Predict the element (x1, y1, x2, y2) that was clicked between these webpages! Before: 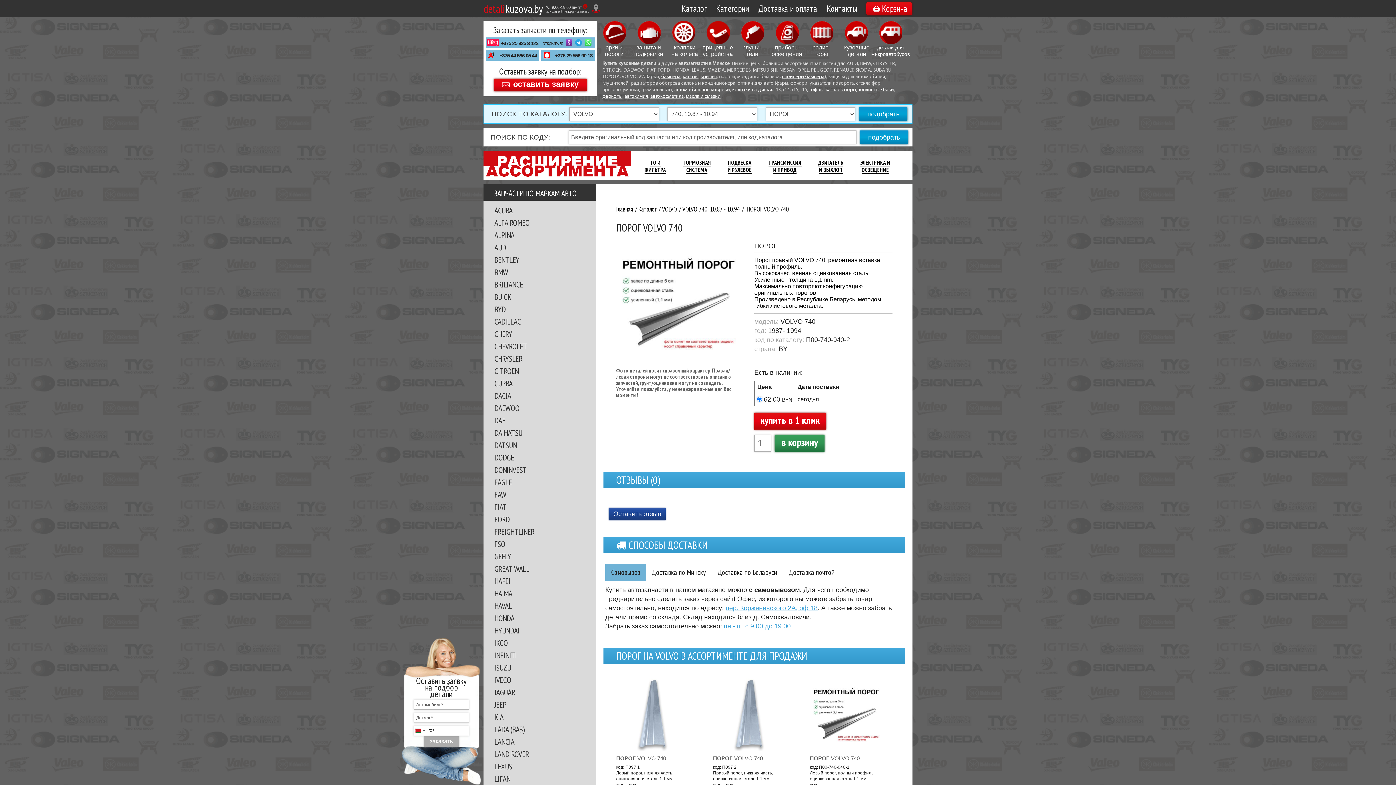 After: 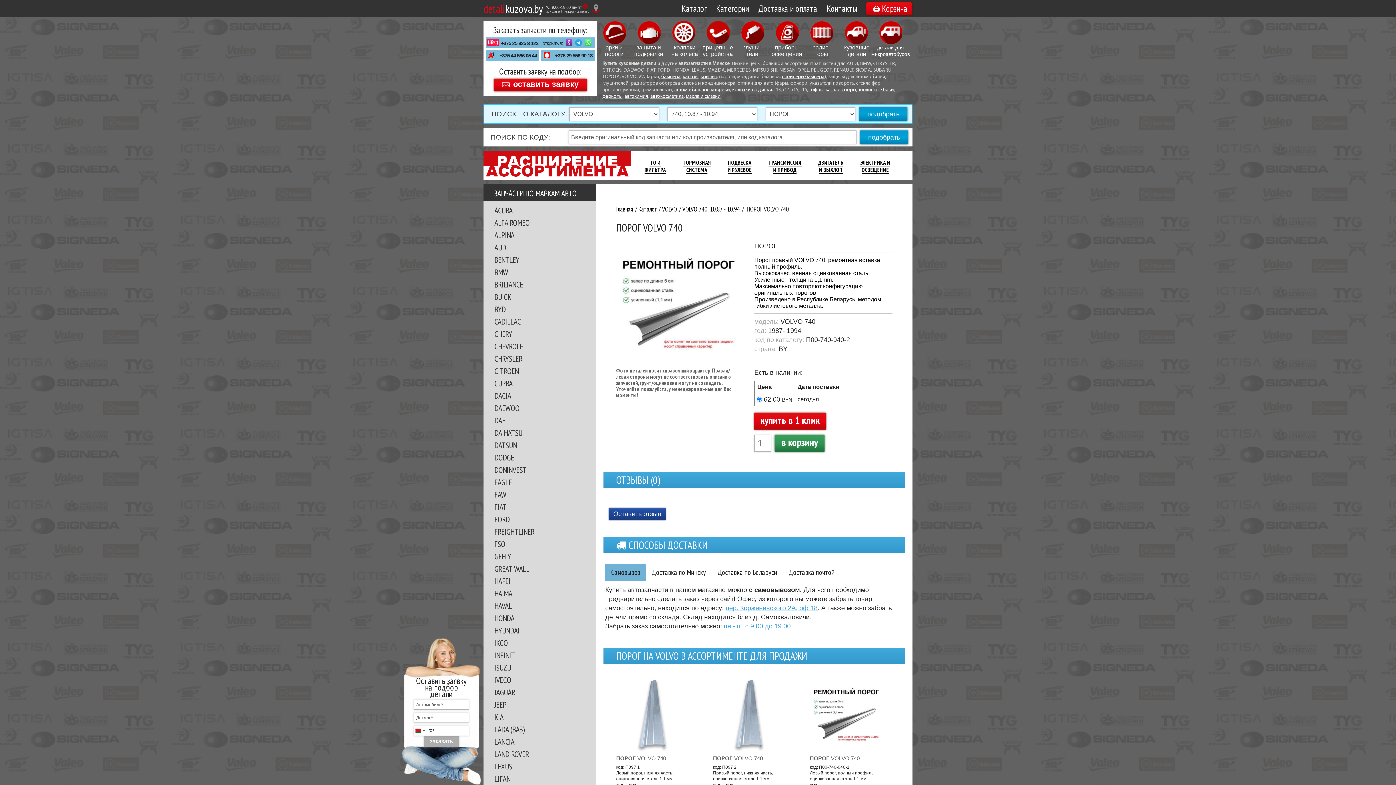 Action: bbox: (584, 39, 591, 46)